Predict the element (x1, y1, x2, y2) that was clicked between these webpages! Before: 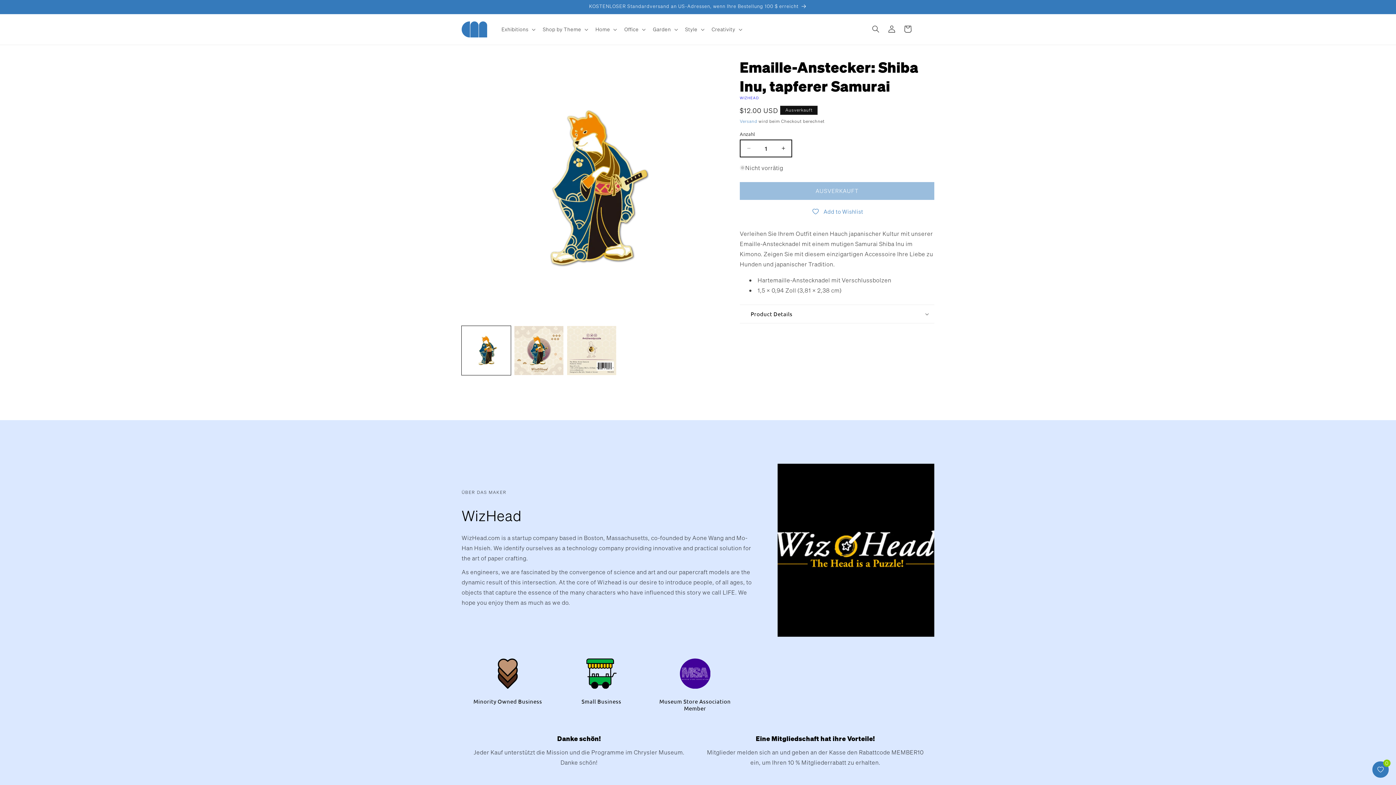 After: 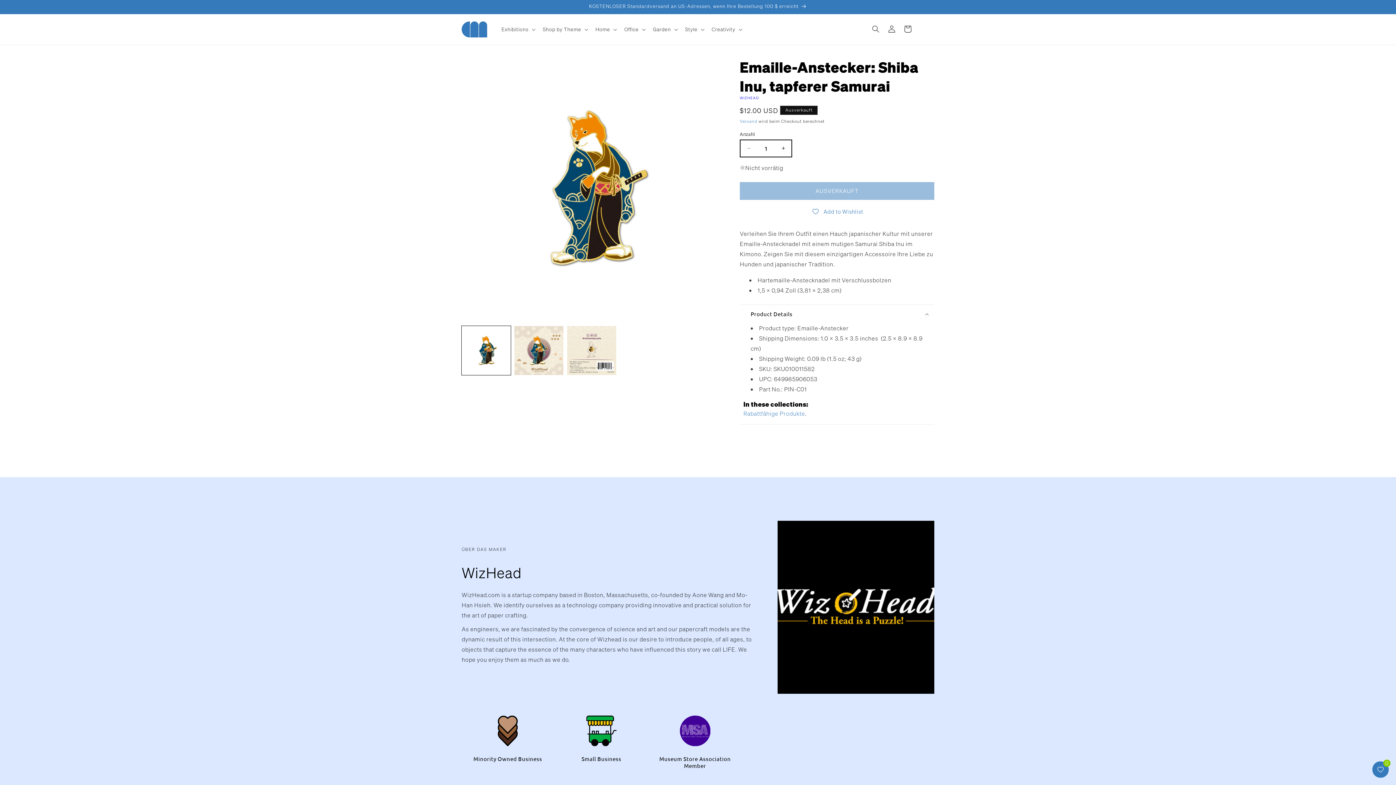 Action: label: Product Details bbox: (740, 305, 934, 323)